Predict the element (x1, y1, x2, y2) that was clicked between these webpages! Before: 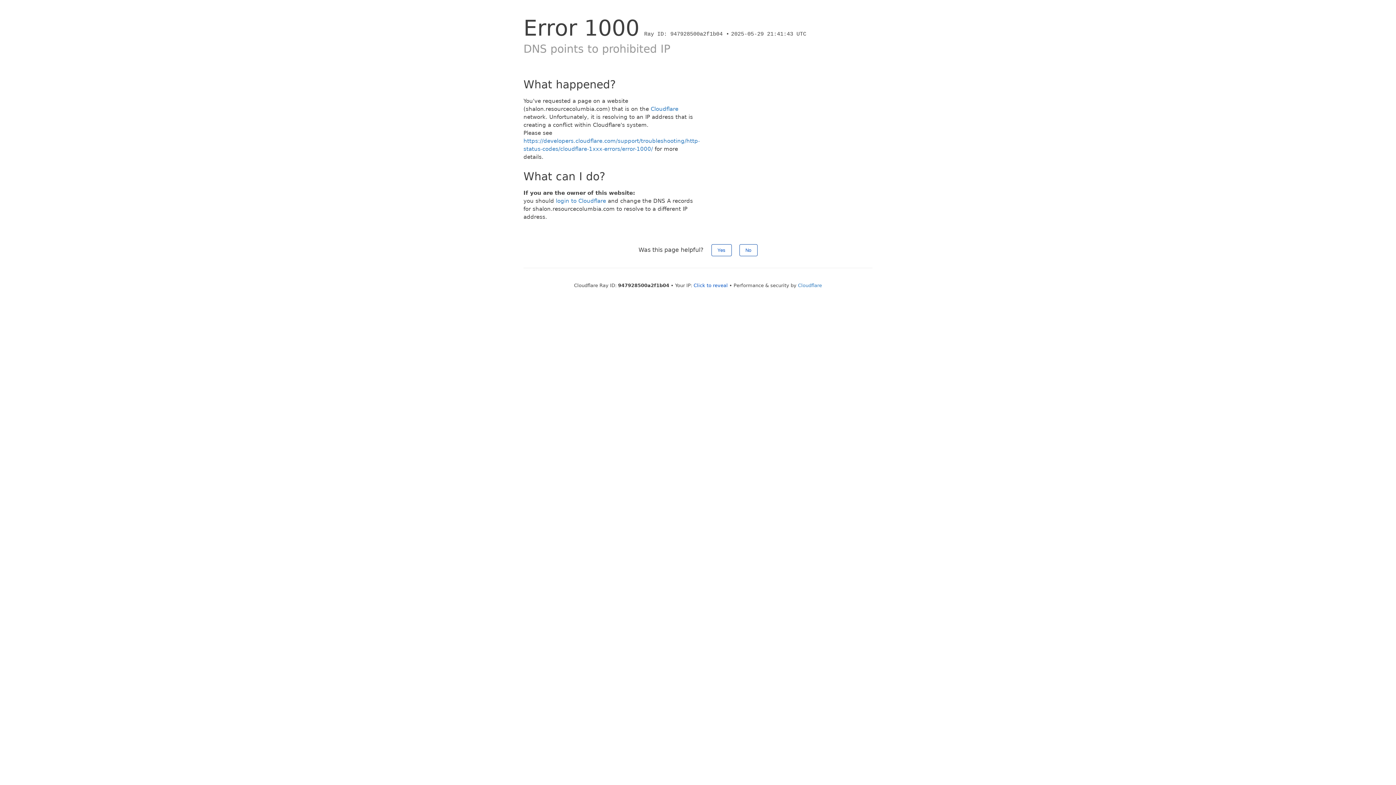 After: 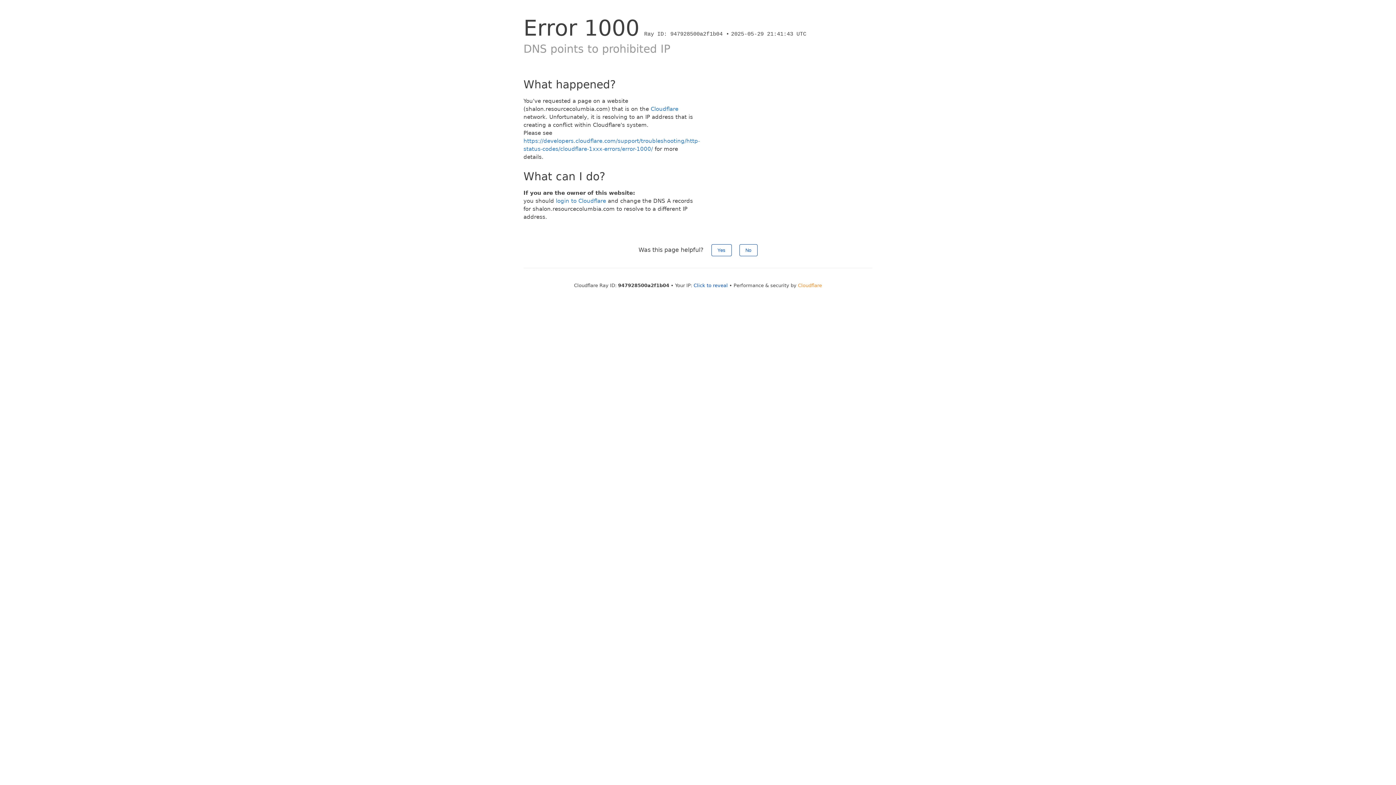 Action: label: Cloudflare bbox: (798, 282, 822, 288)